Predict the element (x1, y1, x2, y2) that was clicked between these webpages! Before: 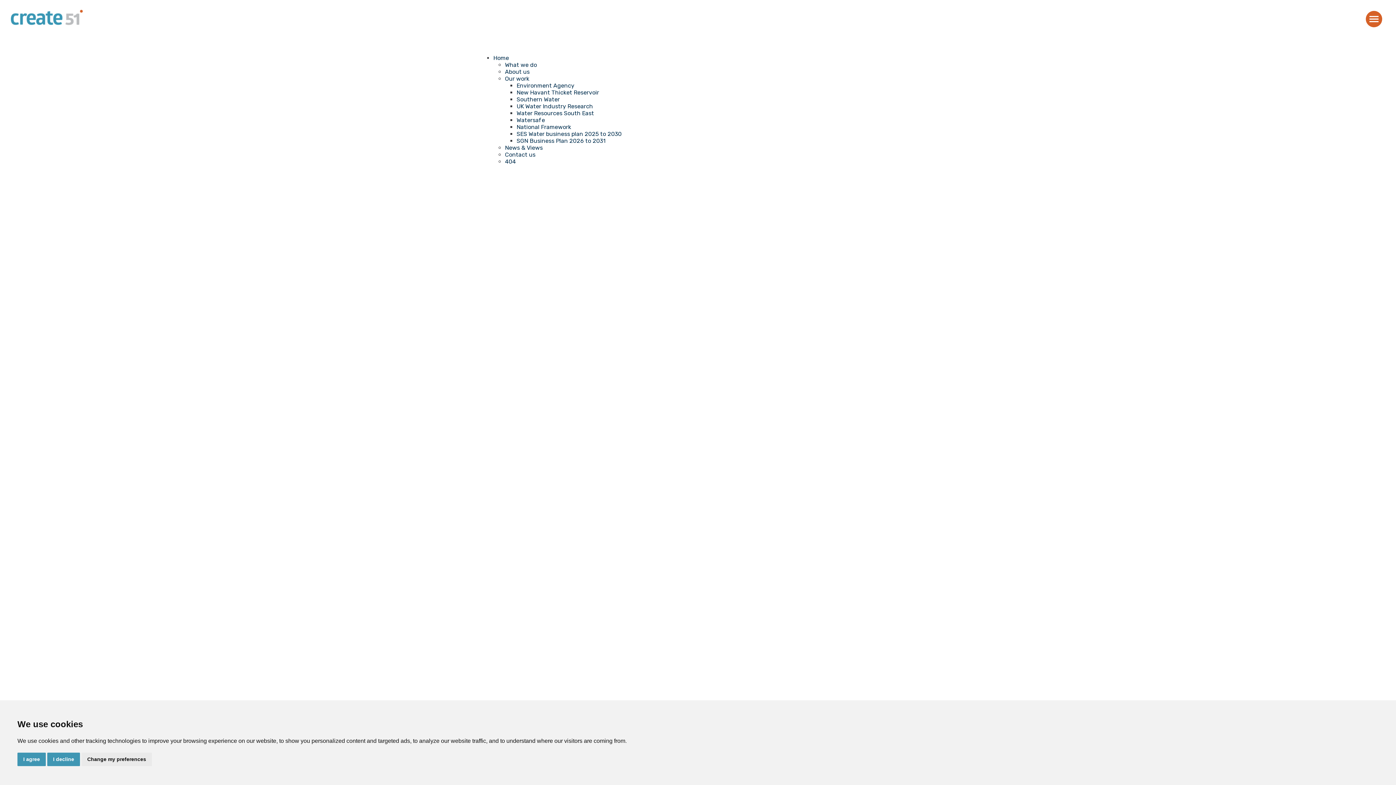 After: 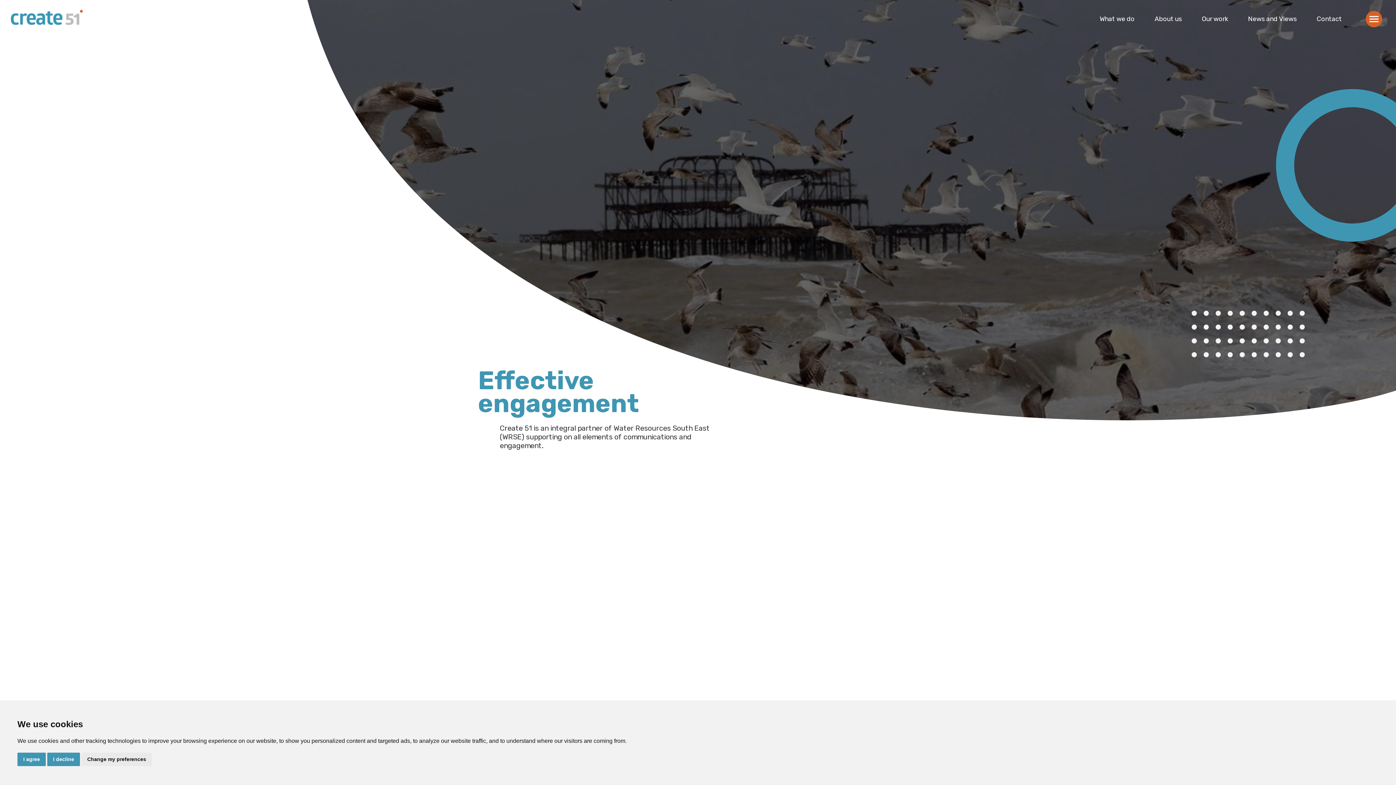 Action: label: Water Resources South East bbox: (516, 109, 594, 116)